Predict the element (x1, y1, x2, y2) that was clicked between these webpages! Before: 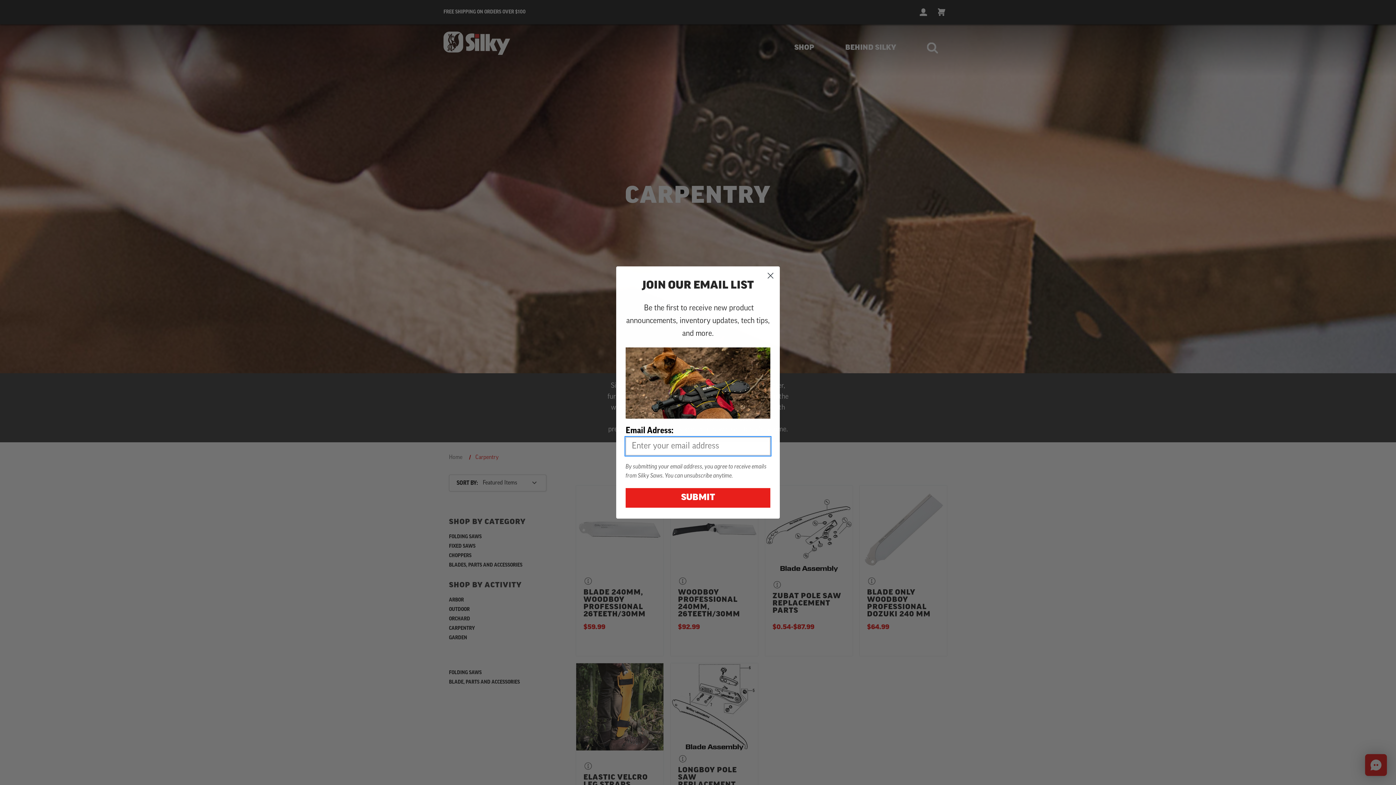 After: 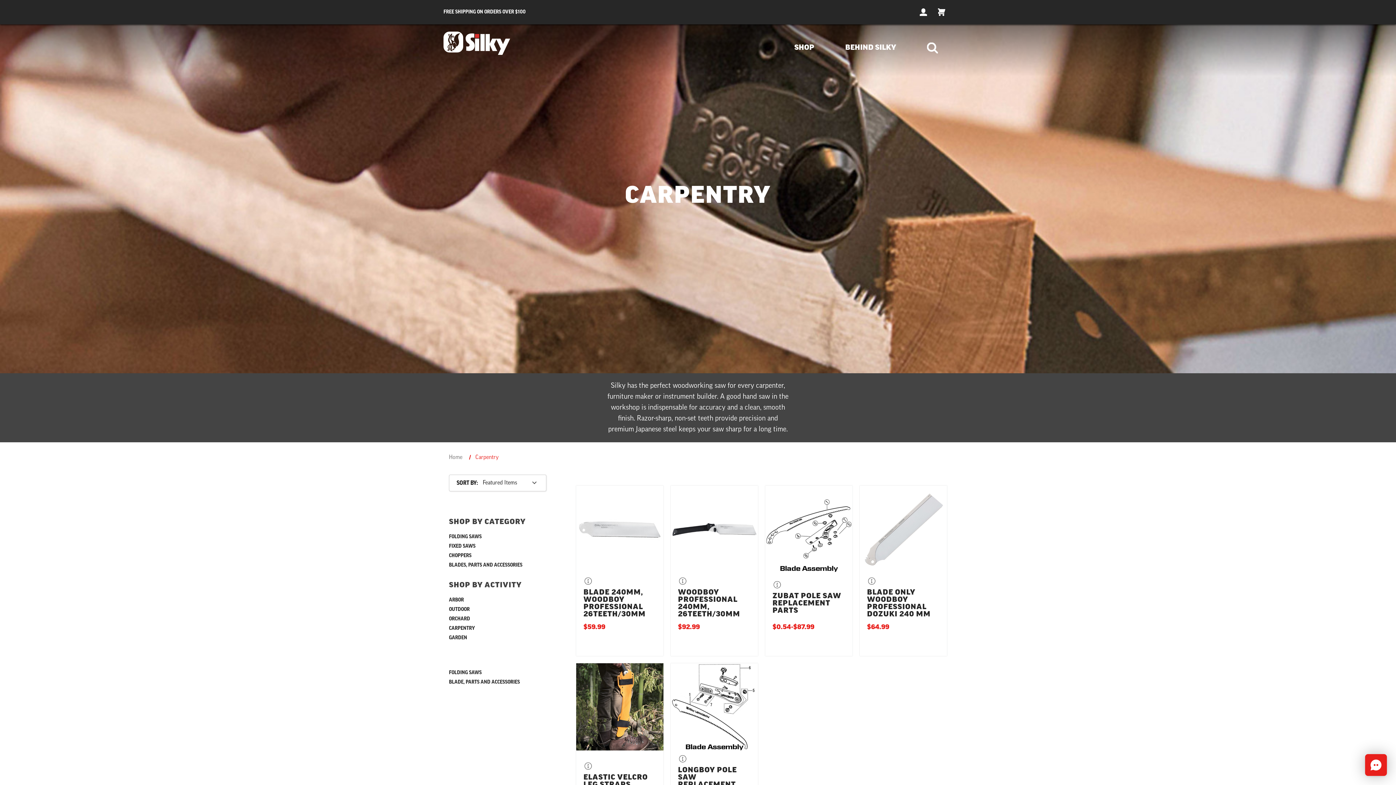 Action: bbox: (764, 323, 777, 335) label: Close dialog